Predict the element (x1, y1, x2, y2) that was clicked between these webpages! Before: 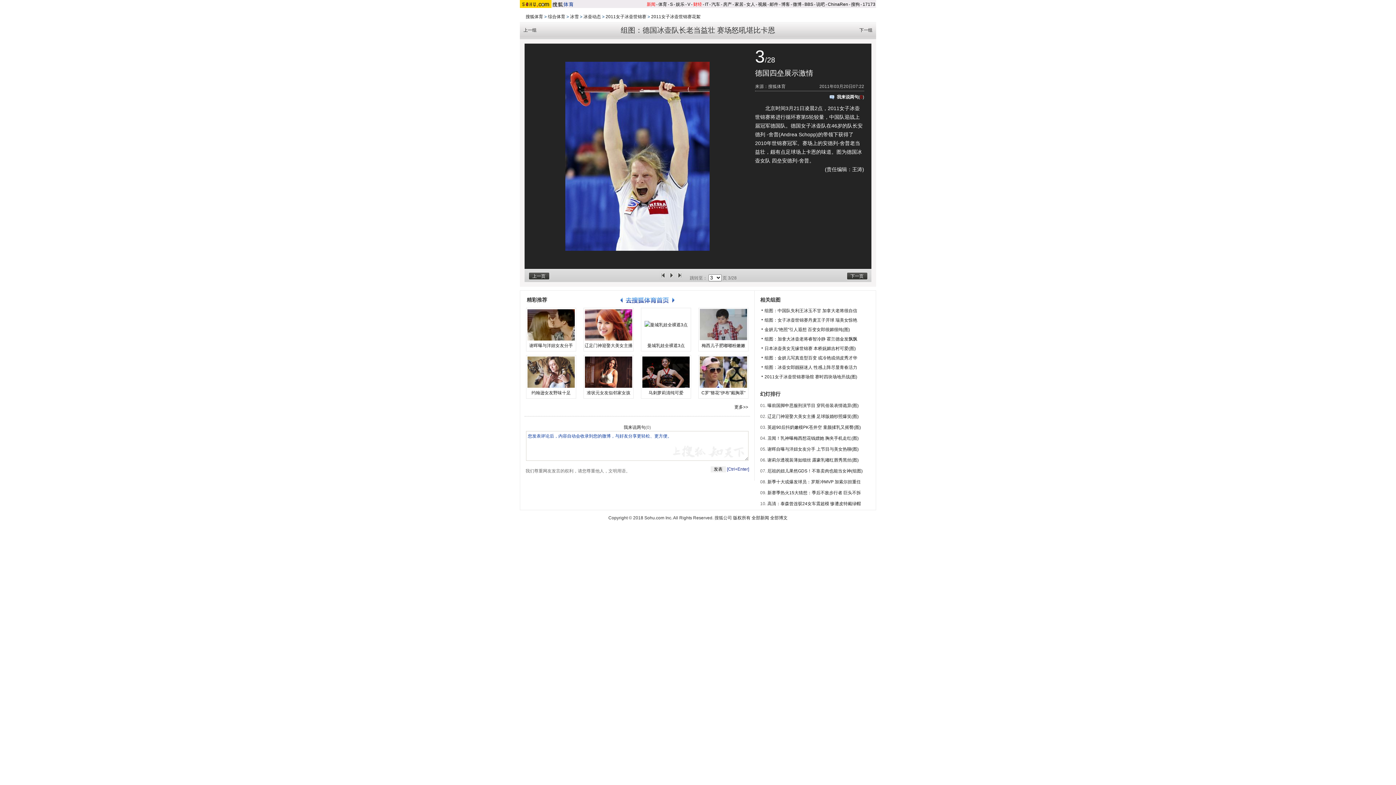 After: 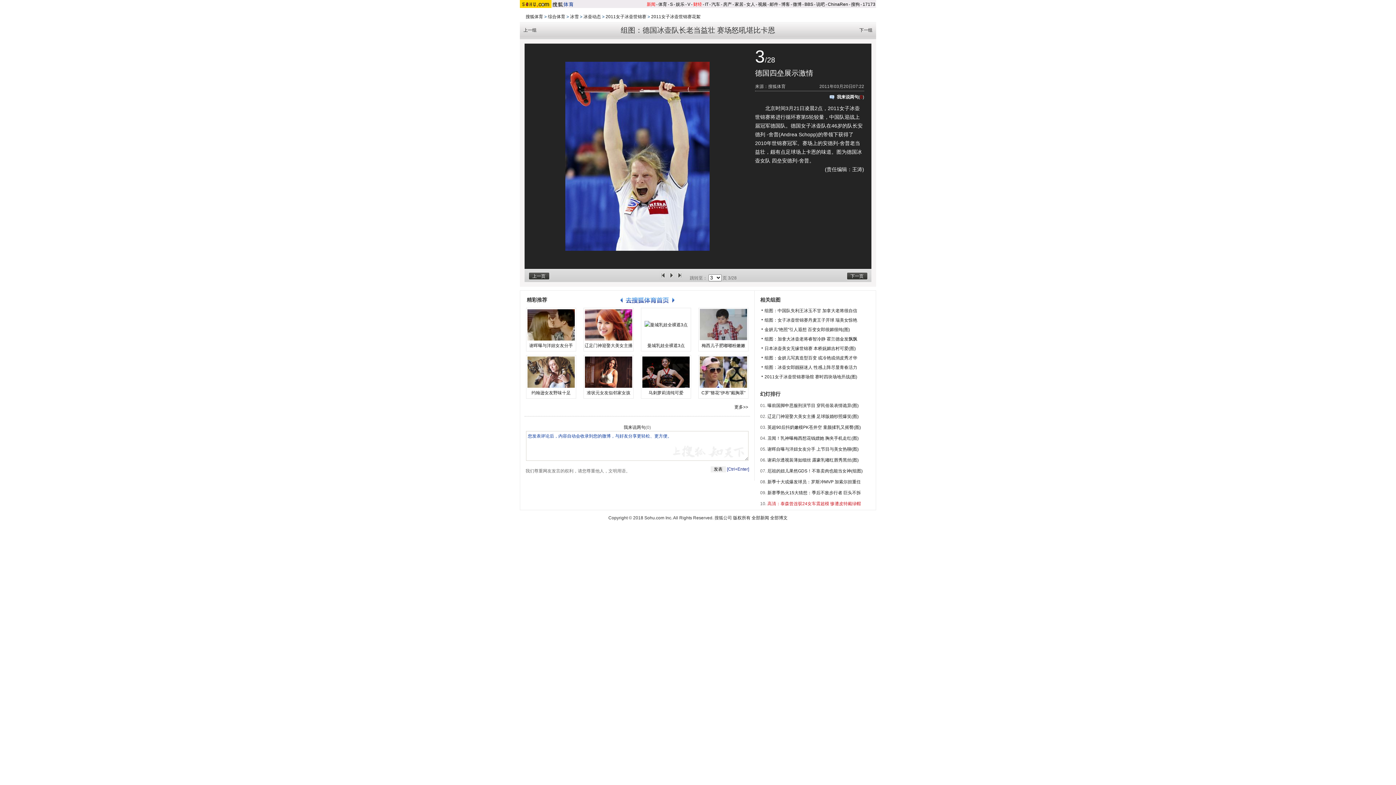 Action: label: 高清：泰森曾连驭24女车震超模 惨遭皮特戴绿帽 bbox: (767, 501, 861, 506)